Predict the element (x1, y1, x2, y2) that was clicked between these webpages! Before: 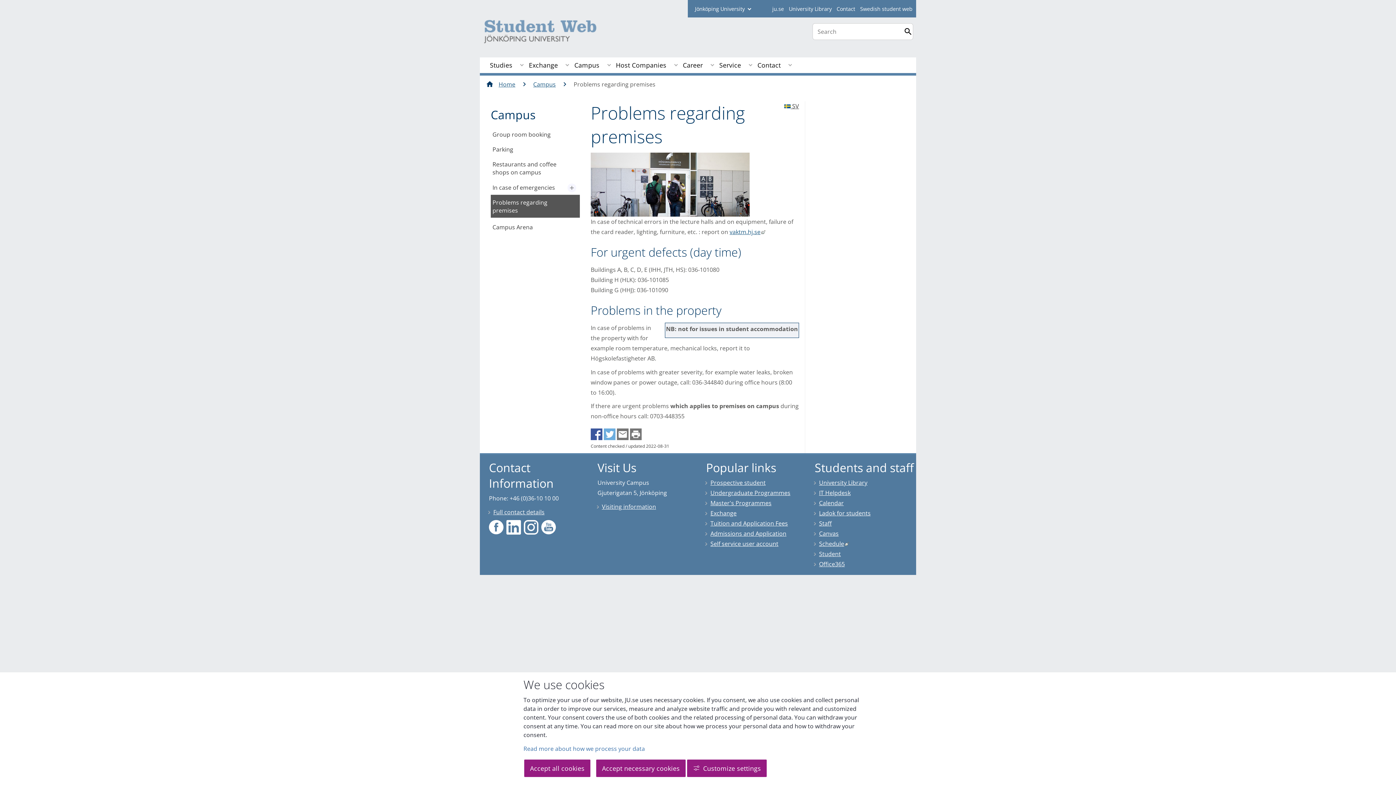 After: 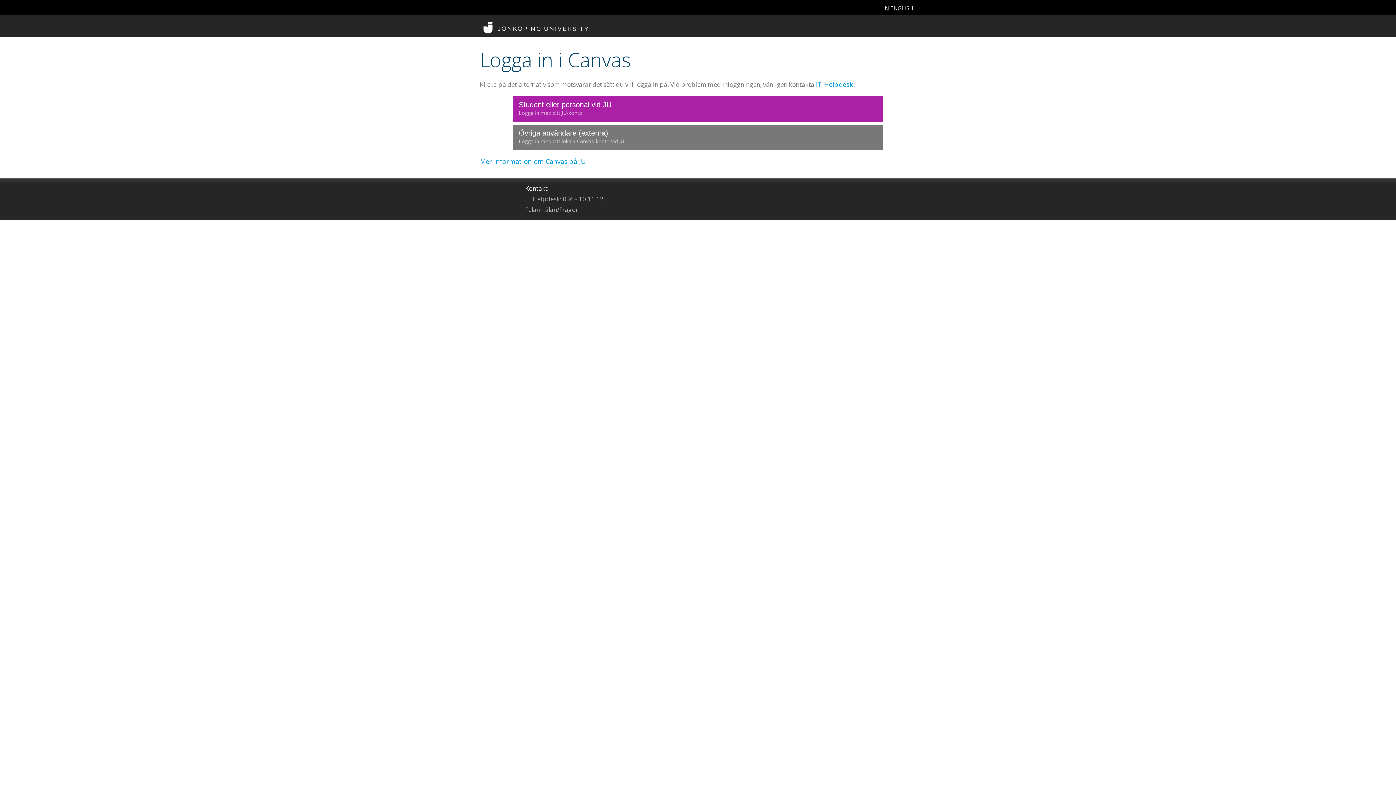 Action: label: Canvas bbox: (819, 529, 838, 537)